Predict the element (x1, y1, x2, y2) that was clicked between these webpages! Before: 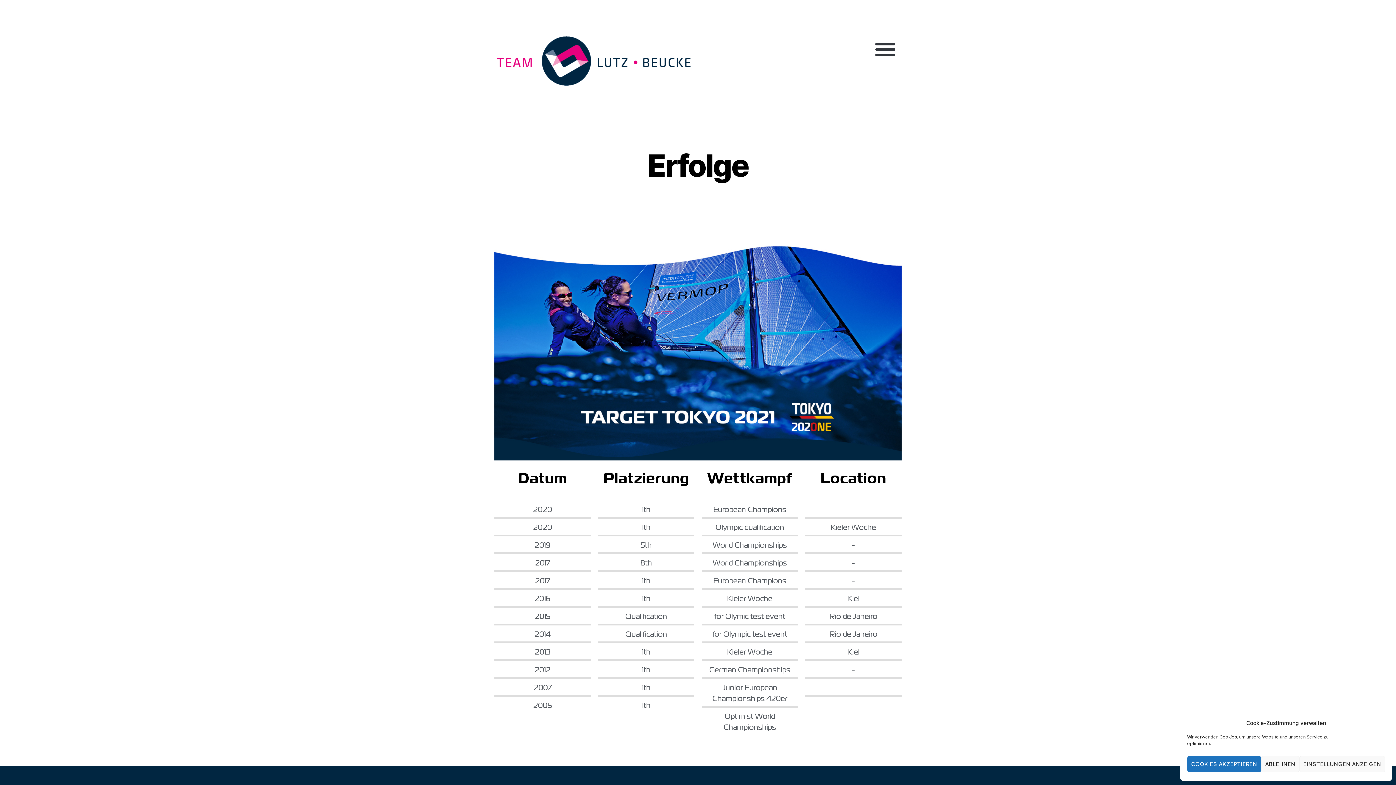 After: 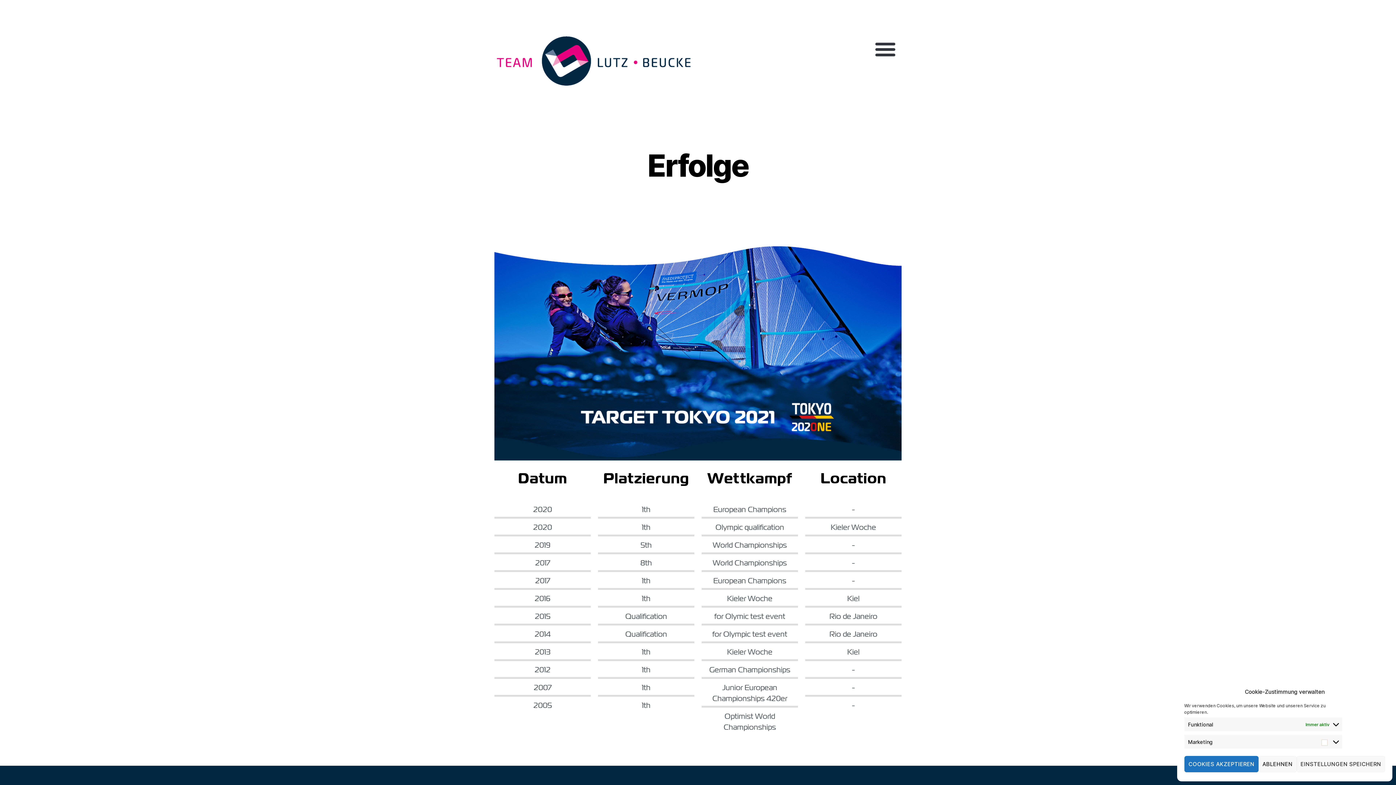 Action: label: EINSTELLUNGEN ANZEIGEN bbox: (1299, 756, 1385, 772)